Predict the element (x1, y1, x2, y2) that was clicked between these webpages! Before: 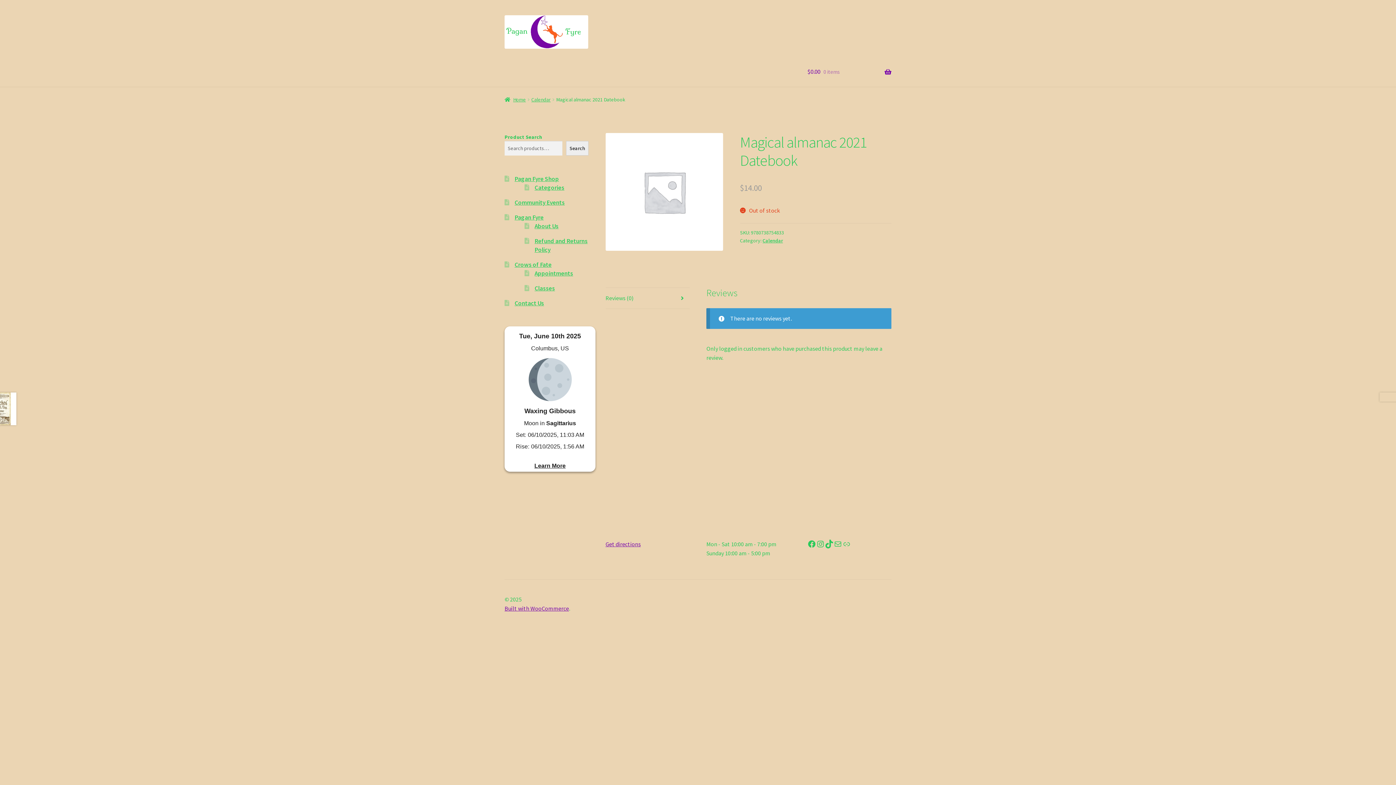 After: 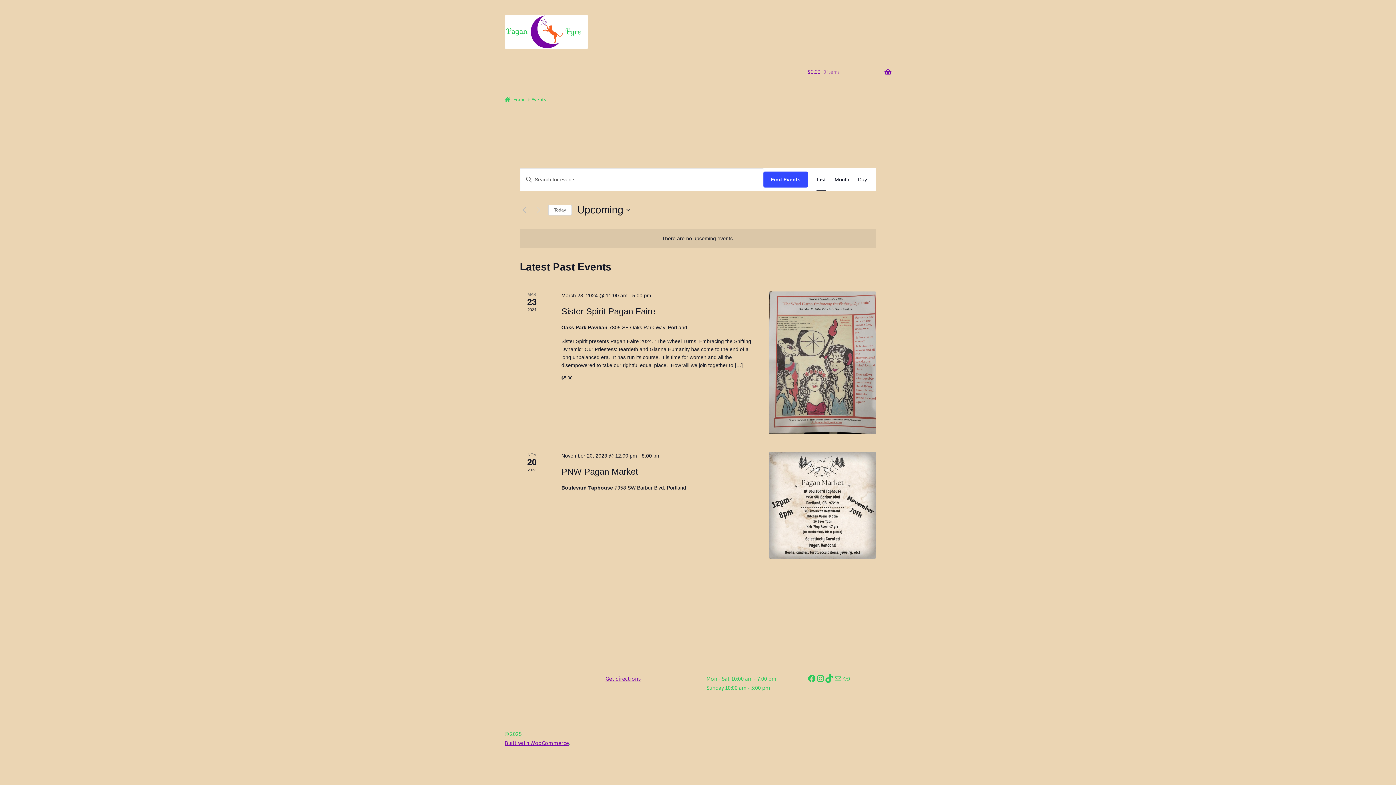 Action: label: Community Events bbox: (514, 198, 564, 206)